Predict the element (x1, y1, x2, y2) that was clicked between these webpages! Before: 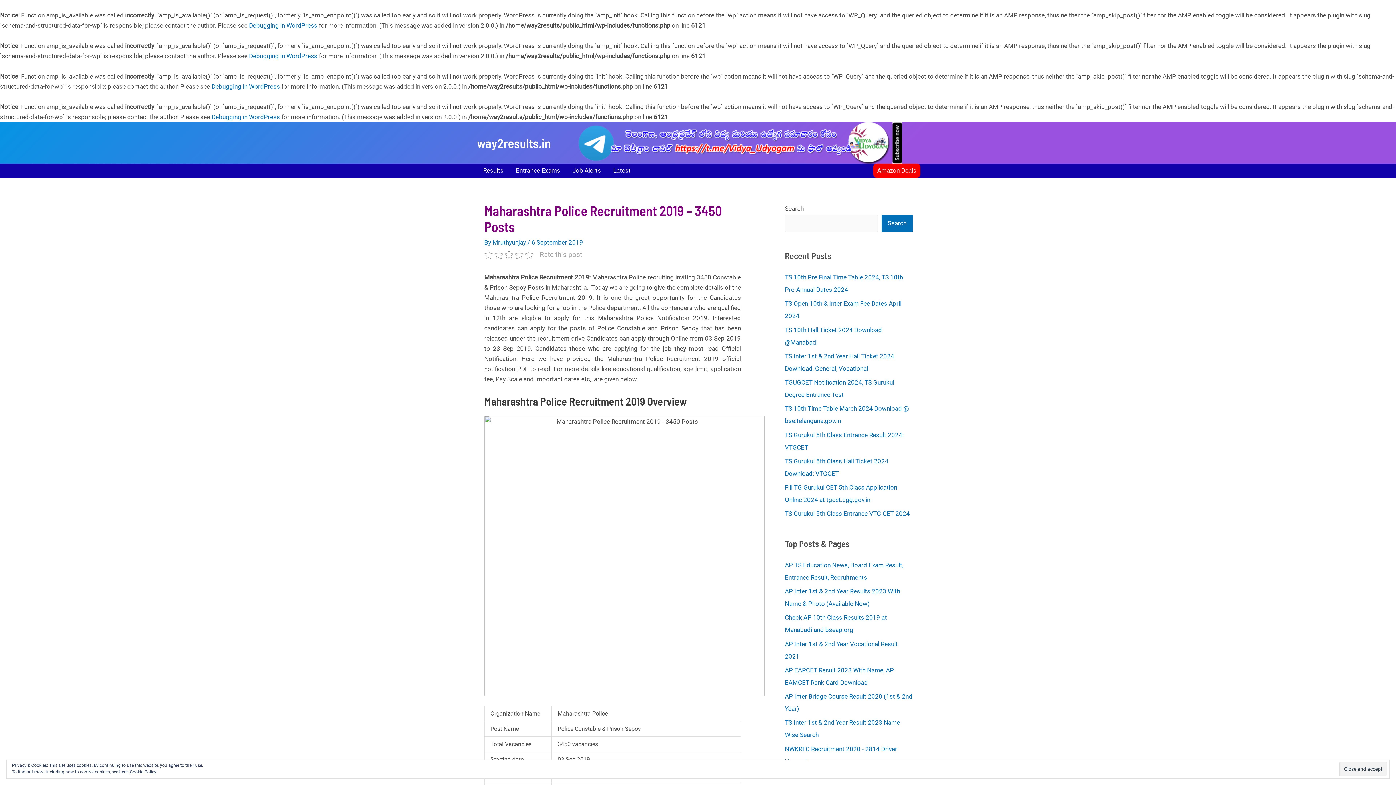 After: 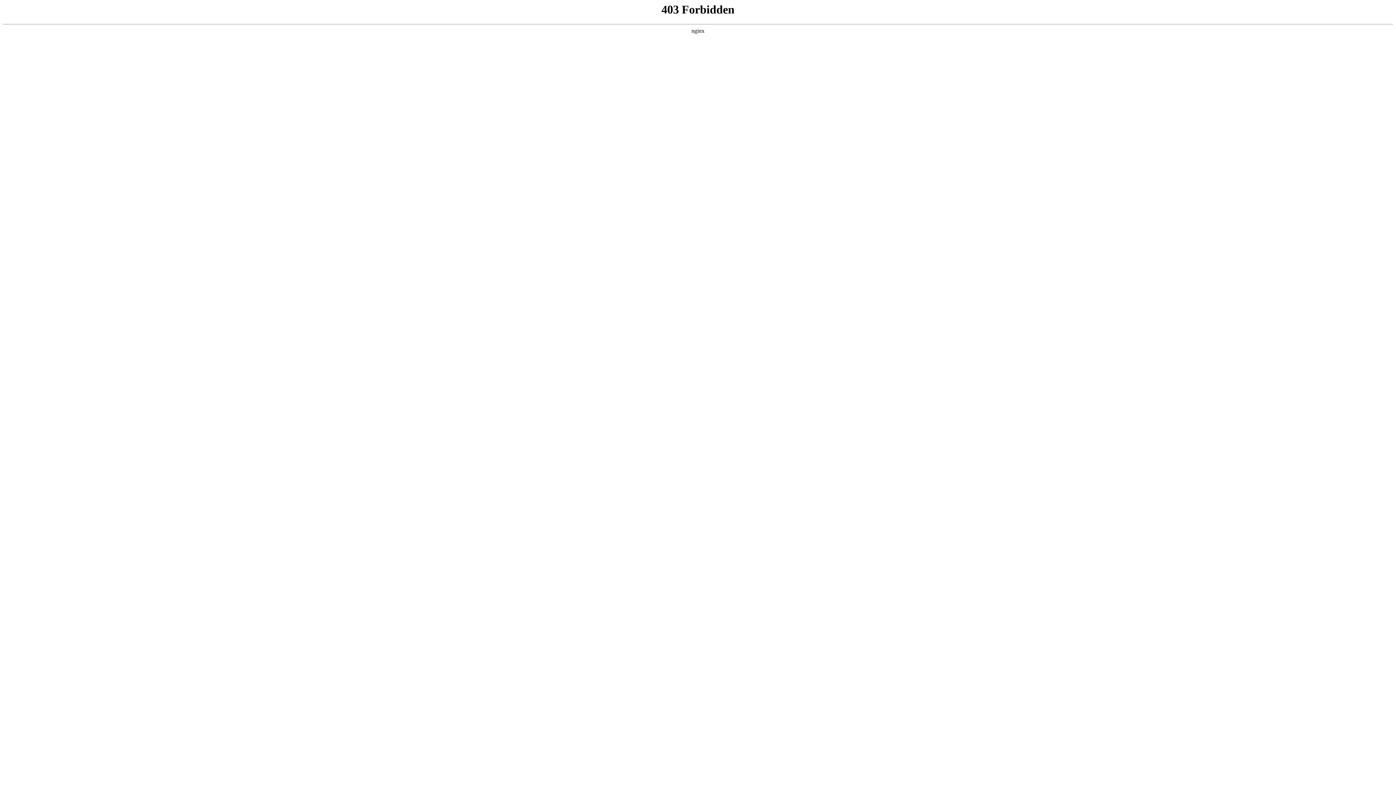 Action: bbox: (249, 21, 317, 29) label: Debugging in WordPress